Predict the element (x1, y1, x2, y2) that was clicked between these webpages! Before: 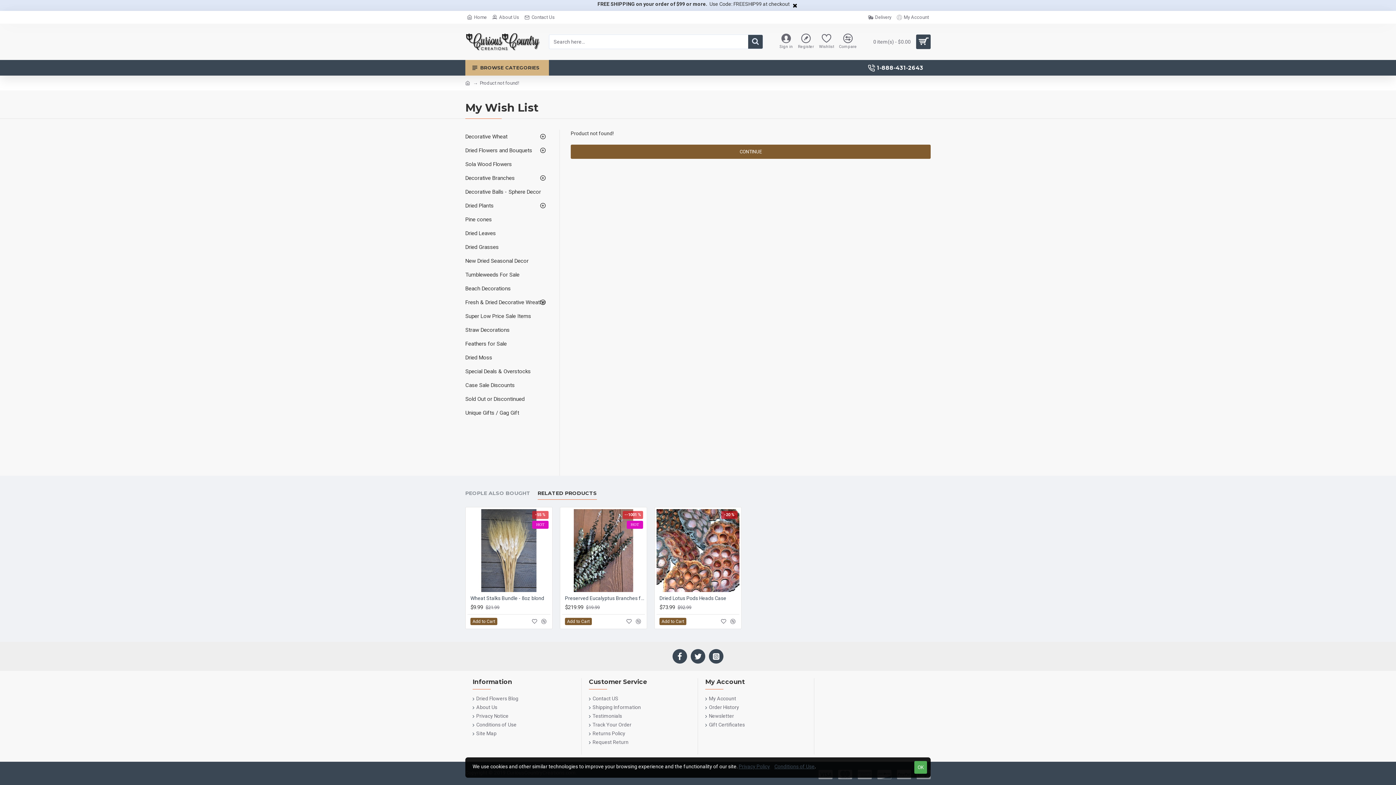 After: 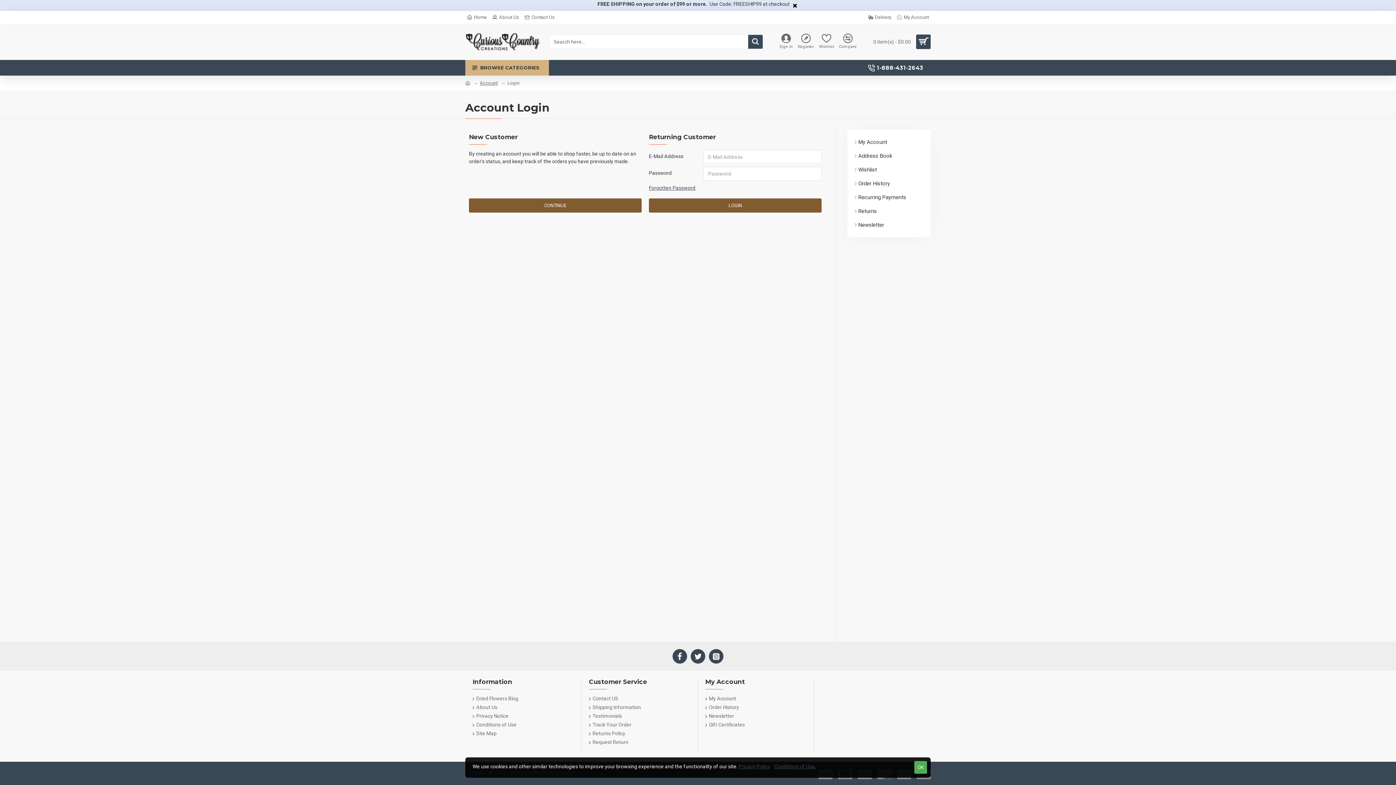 Action: label: Sign in bbox: (777, 32, 794, 51)